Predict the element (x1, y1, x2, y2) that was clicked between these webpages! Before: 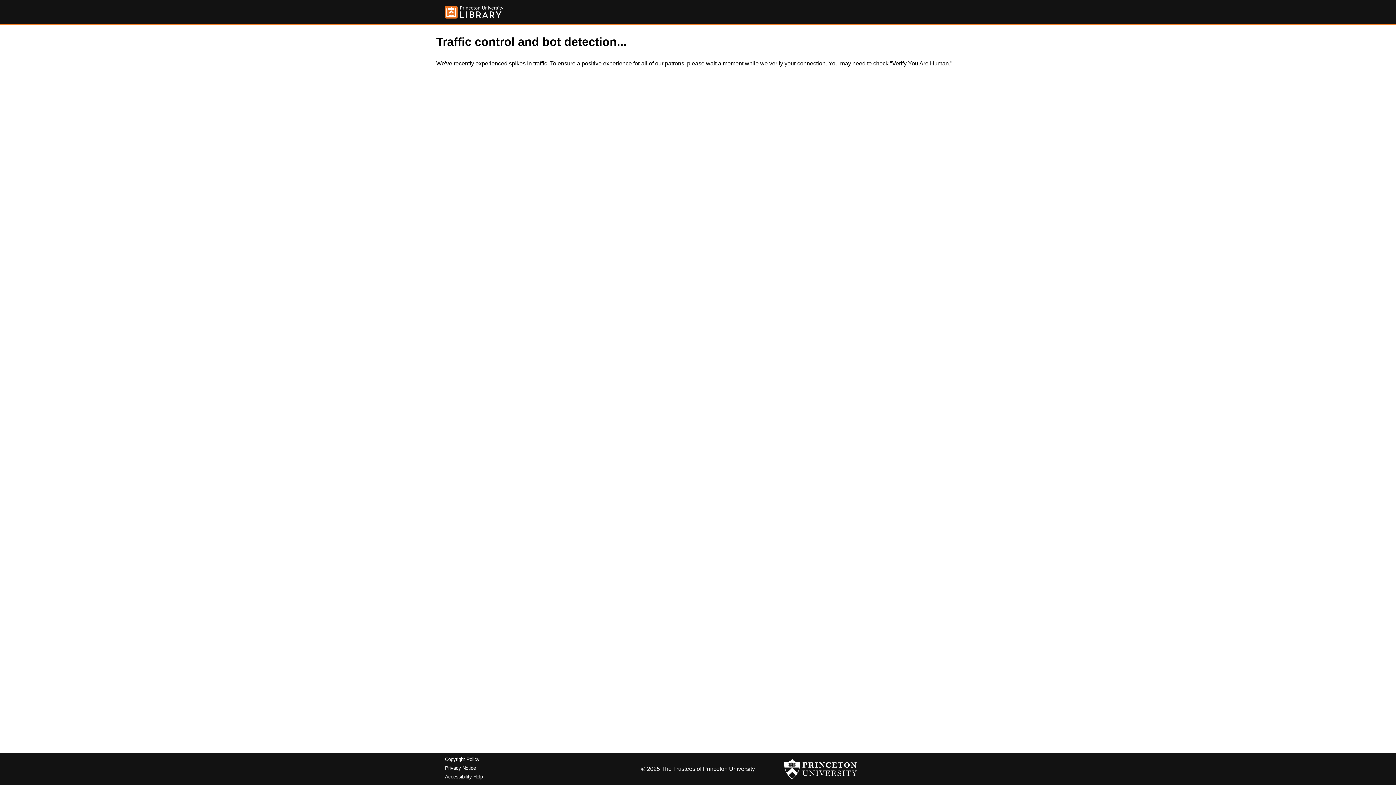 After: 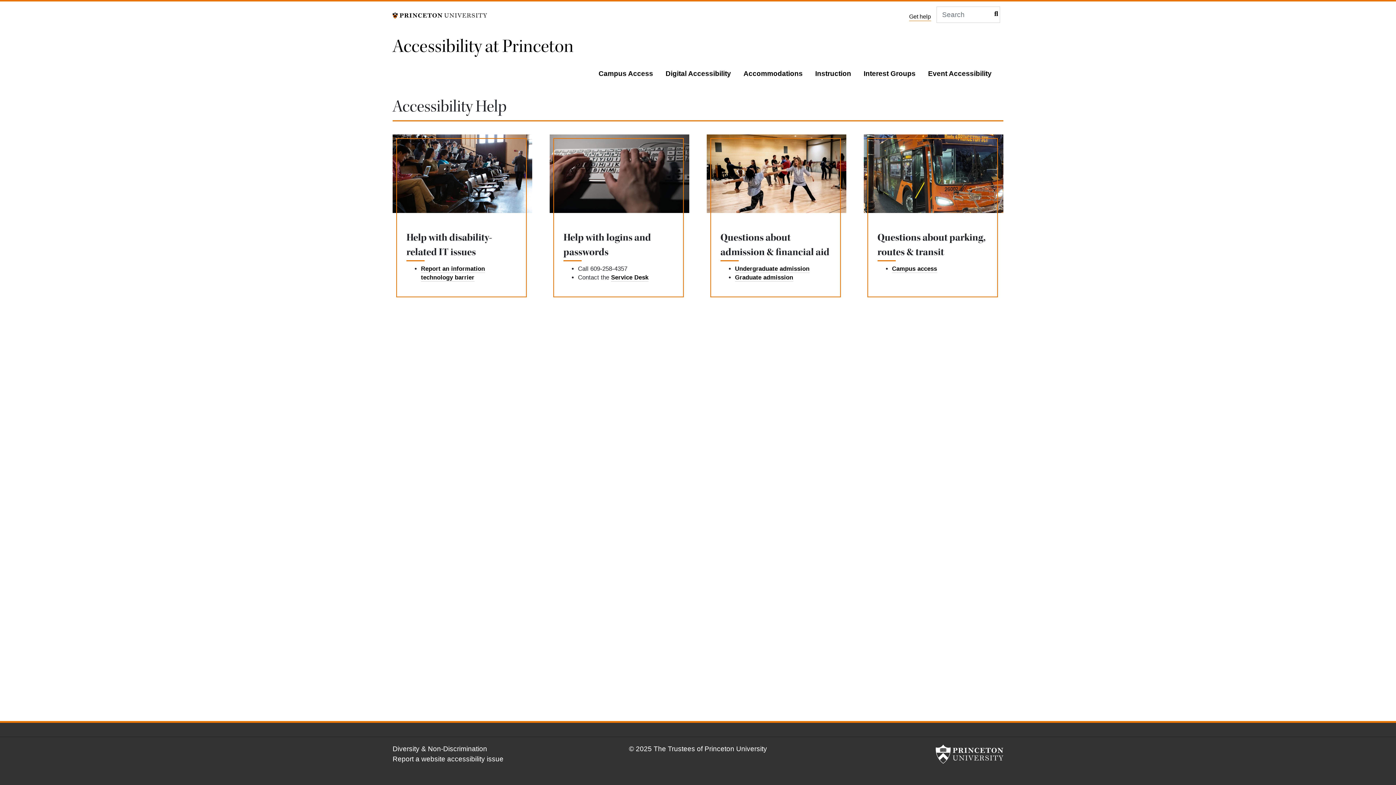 Action: bbox: (445, 774, 482, 779) label: Accessibility Help